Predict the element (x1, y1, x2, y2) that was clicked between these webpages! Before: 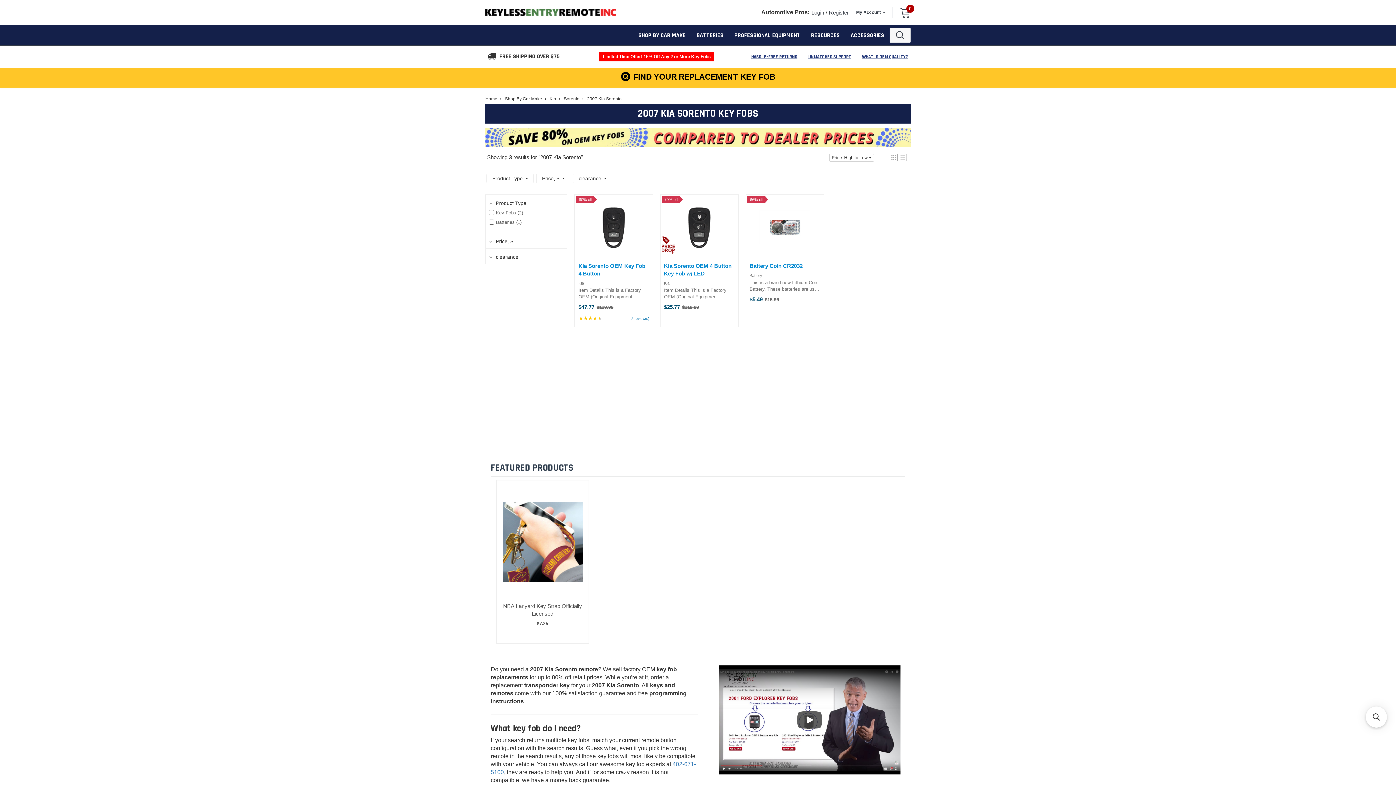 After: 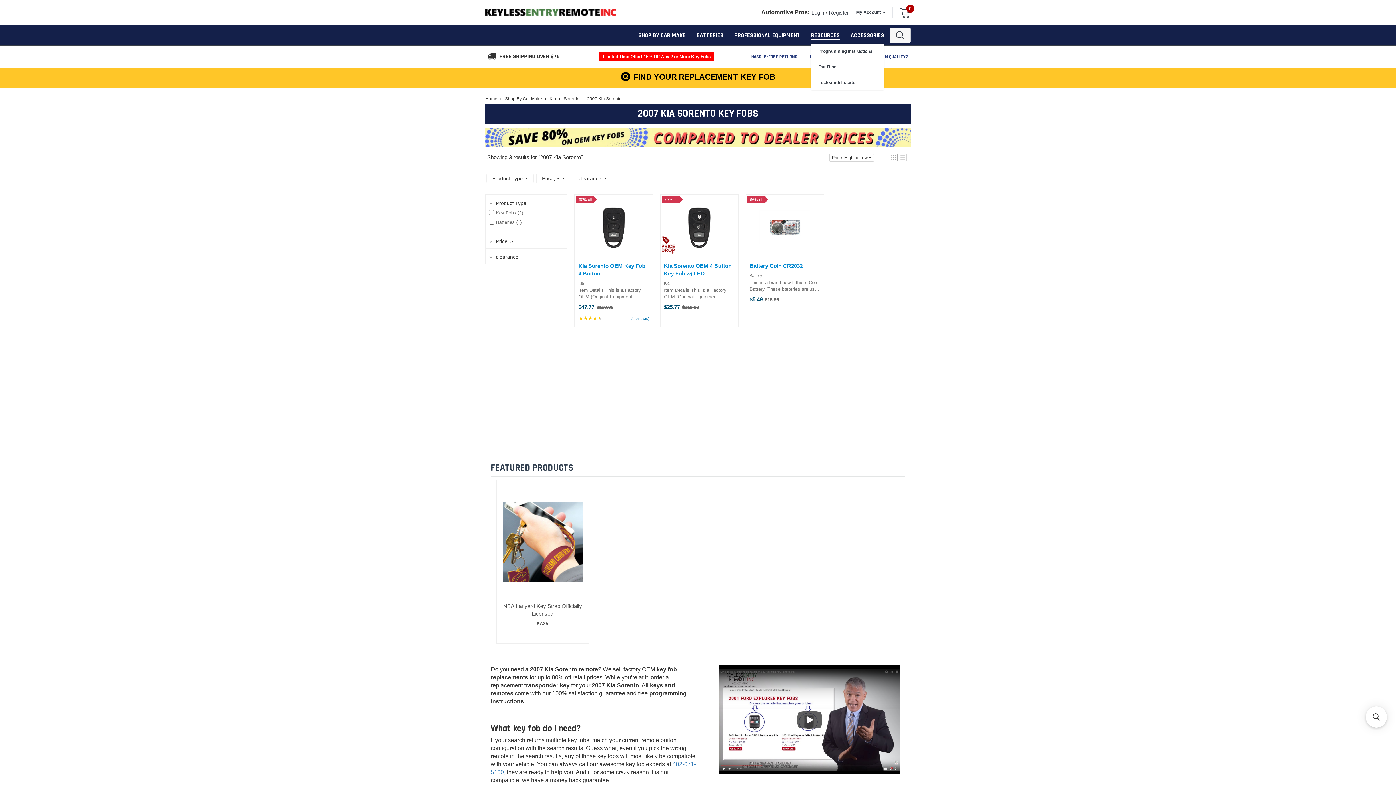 Action: label: RESOURCES bbox: (811, 31, 840, 39)